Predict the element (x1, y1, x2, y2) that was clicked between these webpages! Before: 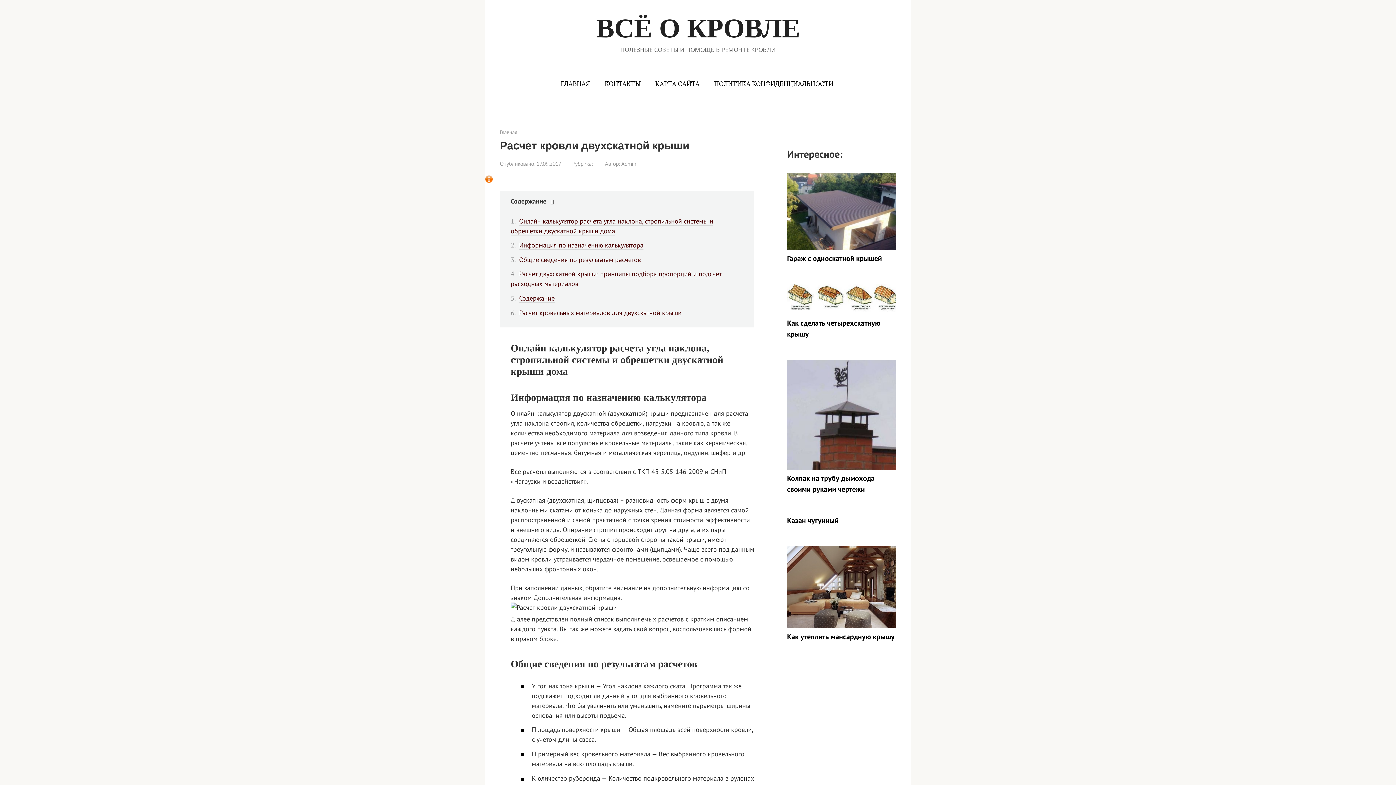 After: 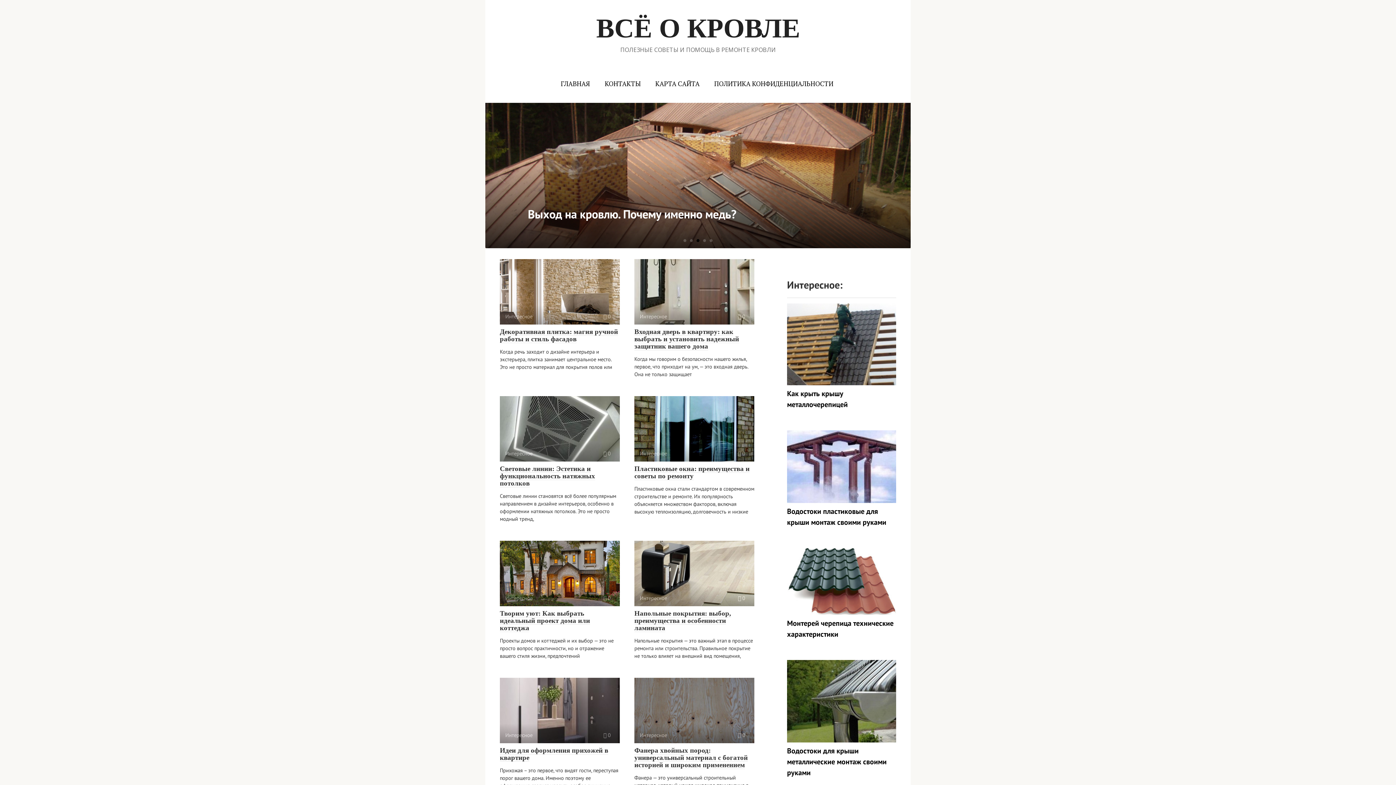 Action: label: ВСЁ О КРОВЛЕ bbox: (596, 13, 800, 43)